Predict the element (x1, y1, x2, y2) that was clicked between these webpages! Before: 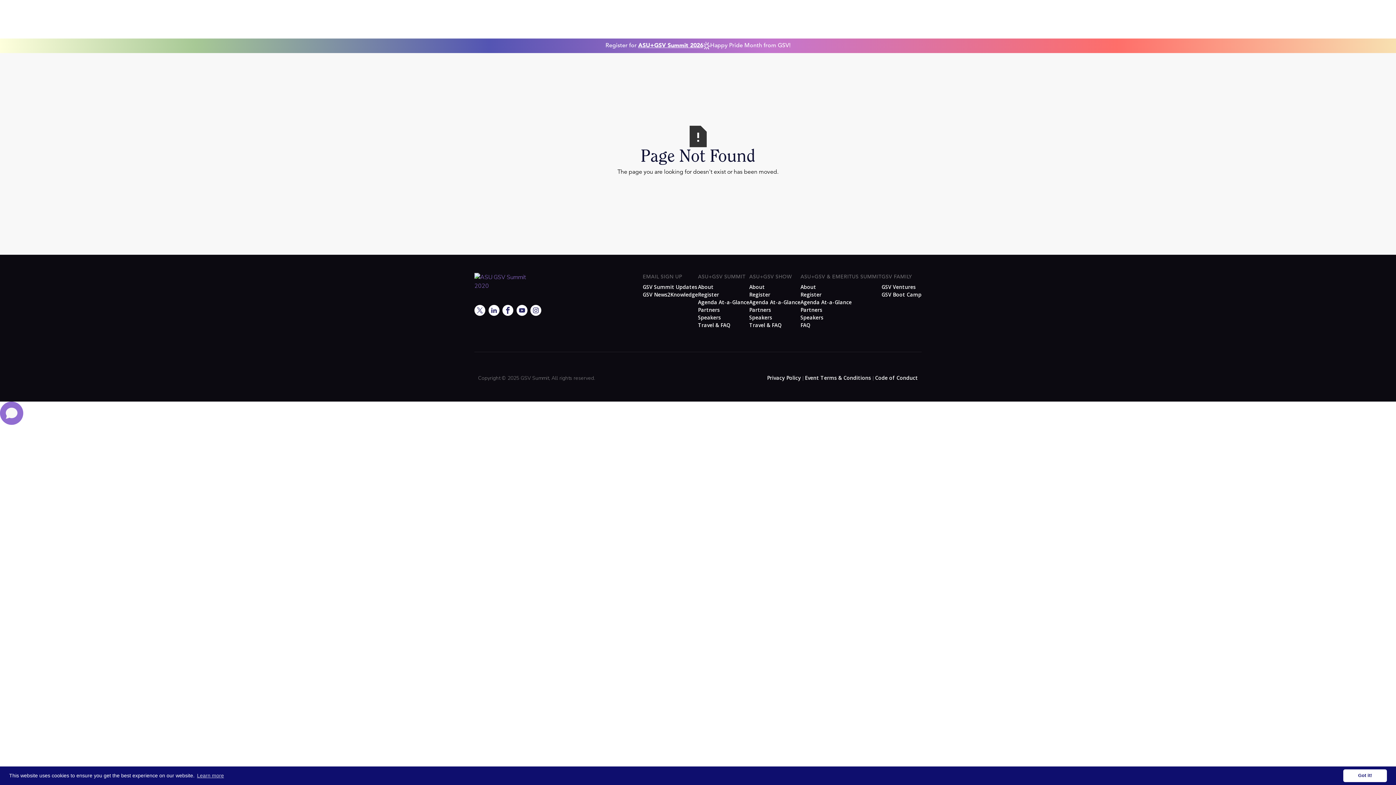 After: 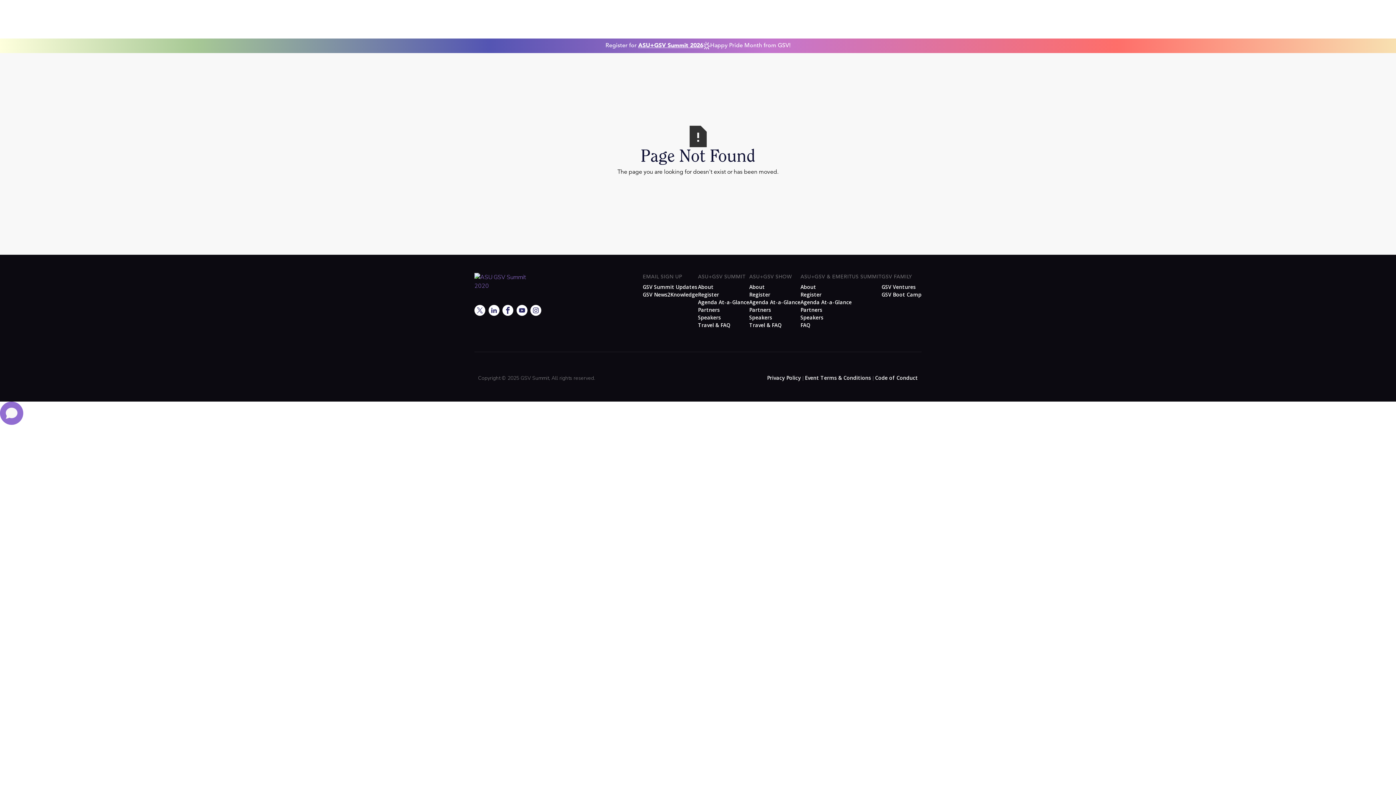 Action: label: dismiss cookie message bbox: (1343, 769, 1387, 782)